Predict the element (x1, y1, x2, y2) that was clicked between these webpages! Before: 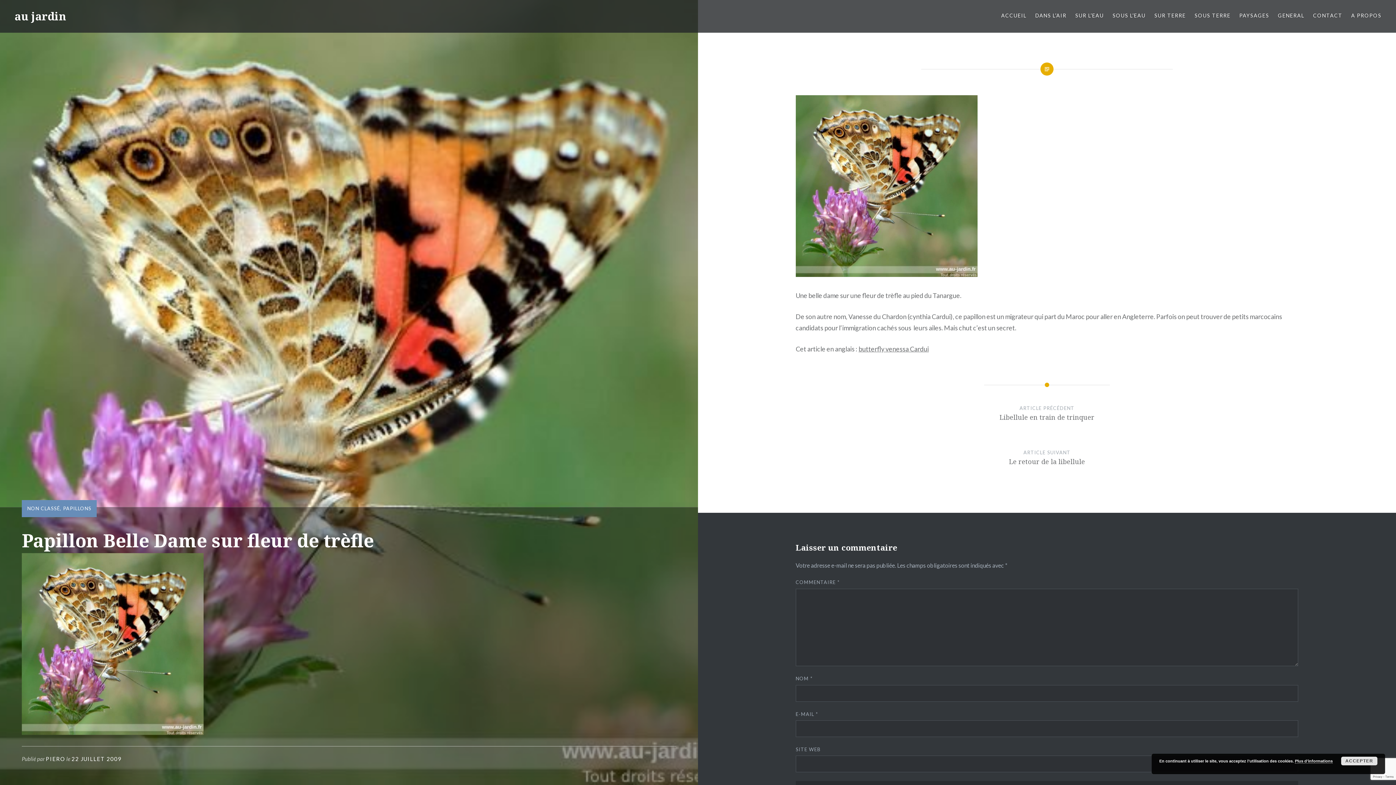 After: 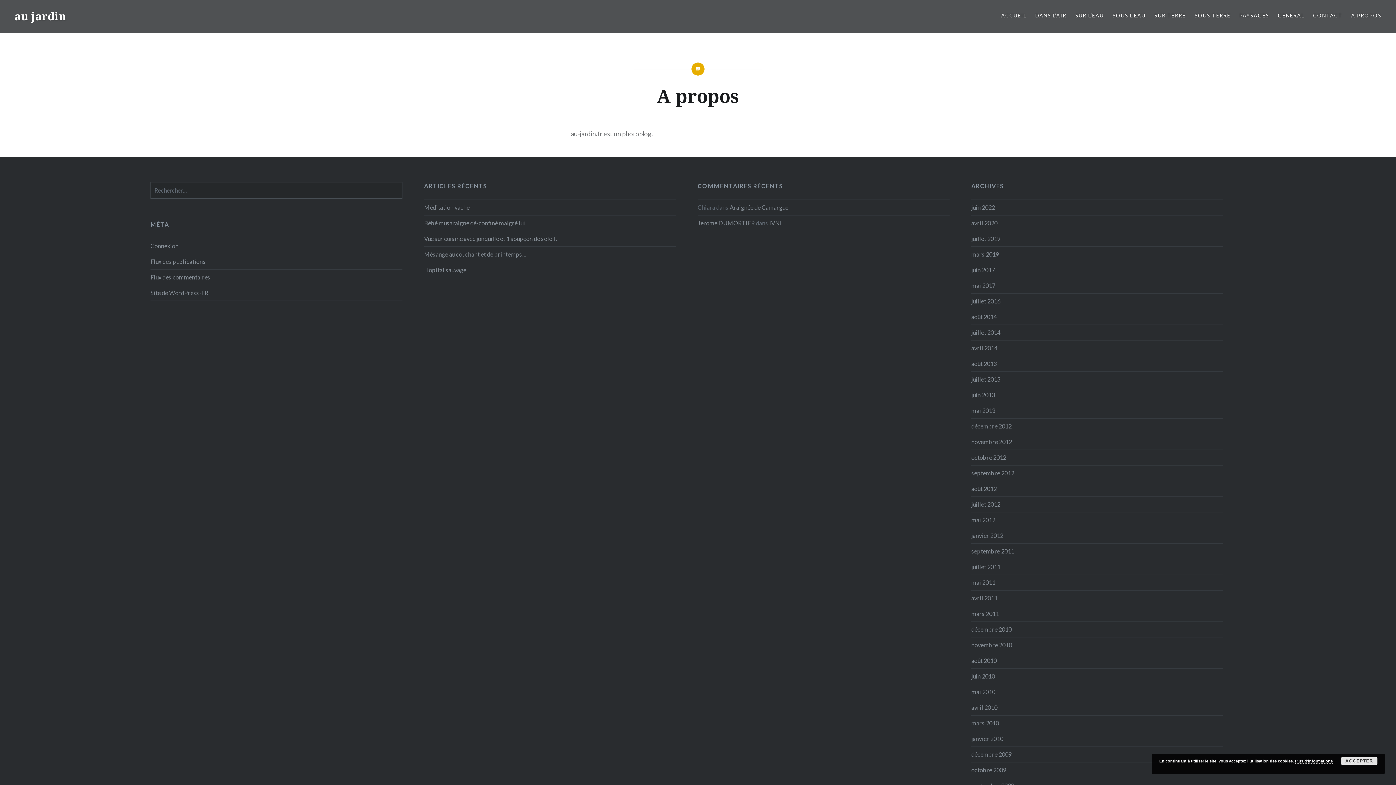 Action: label: A PROPOS bbox: (1351, 11, 1381, 19)